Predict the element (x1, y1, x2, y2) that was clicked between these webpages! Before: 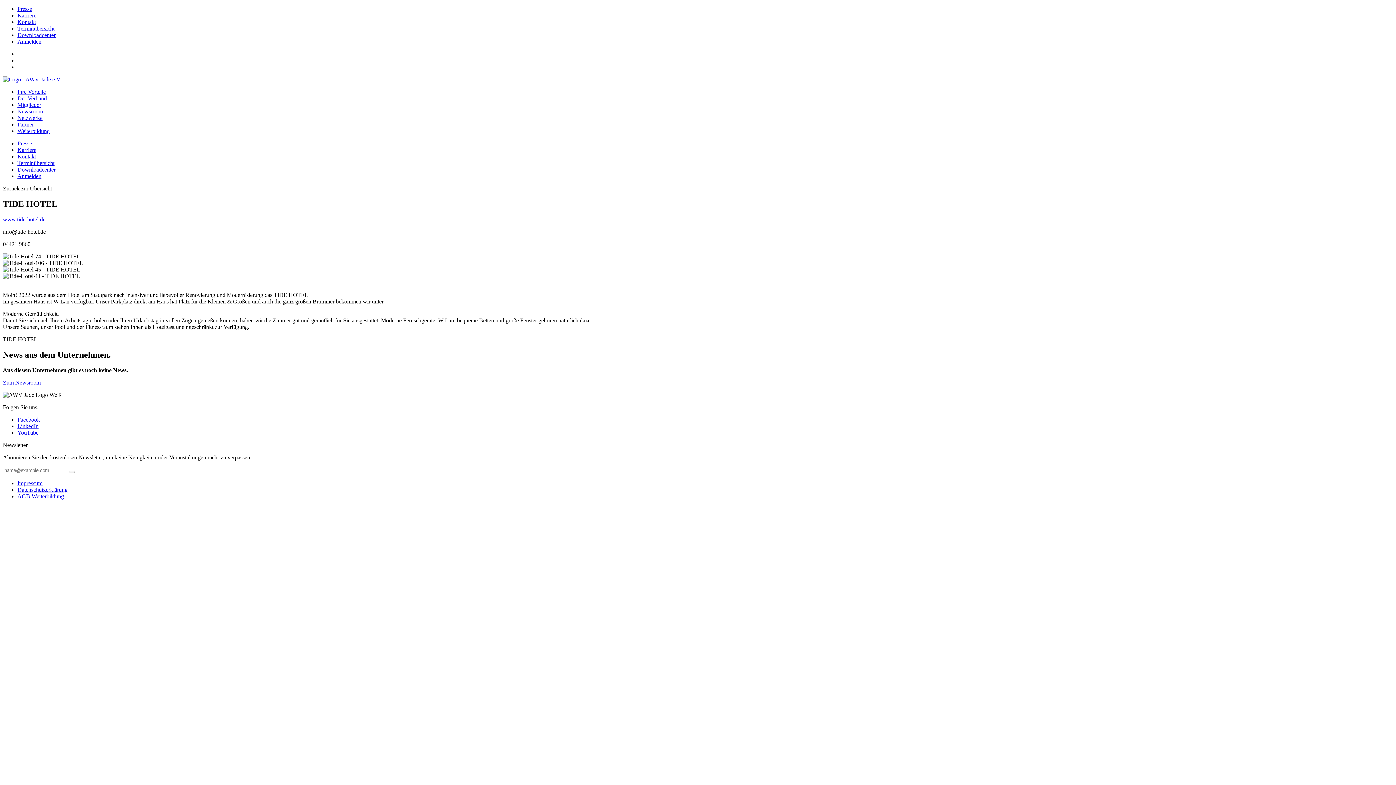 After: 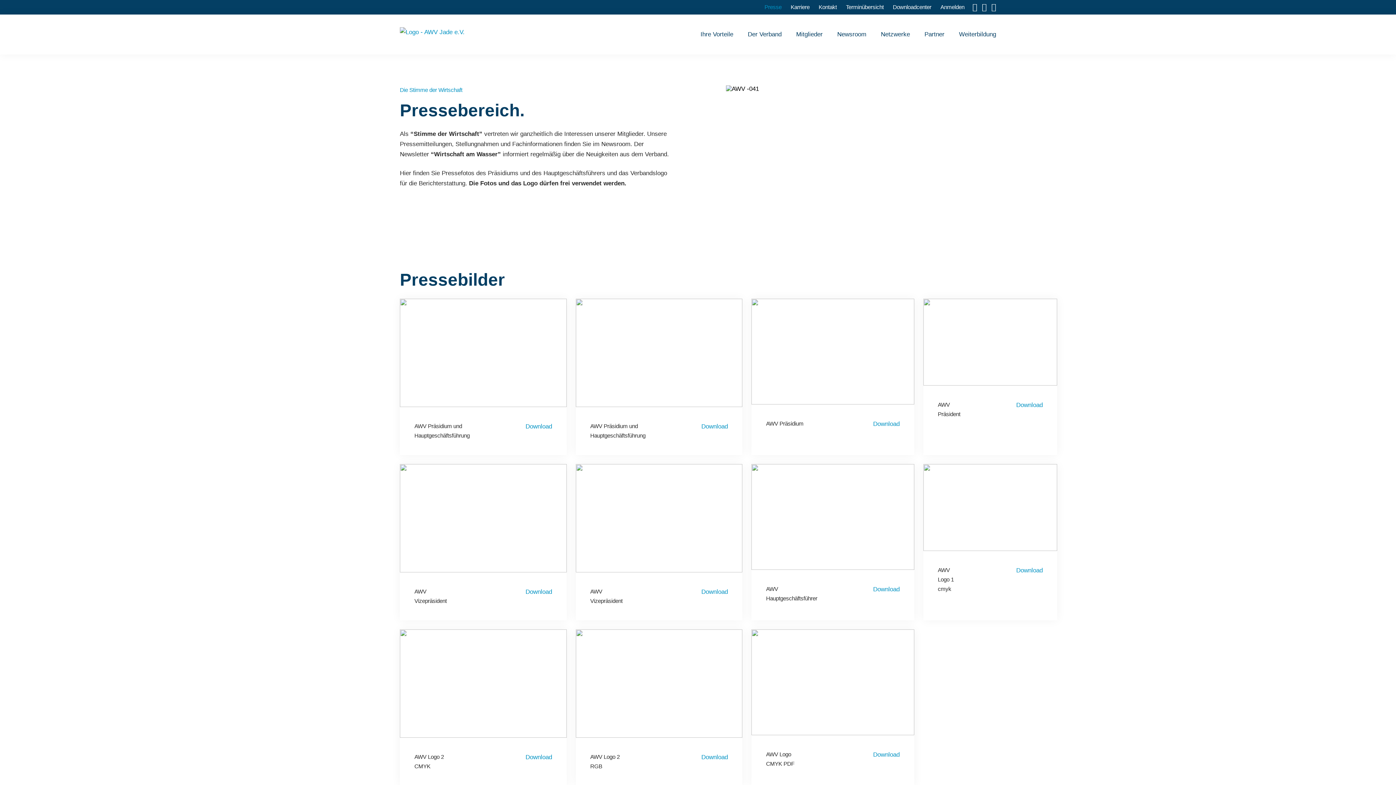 Action: bbox: (17, 5, 32, 12) label: Presse